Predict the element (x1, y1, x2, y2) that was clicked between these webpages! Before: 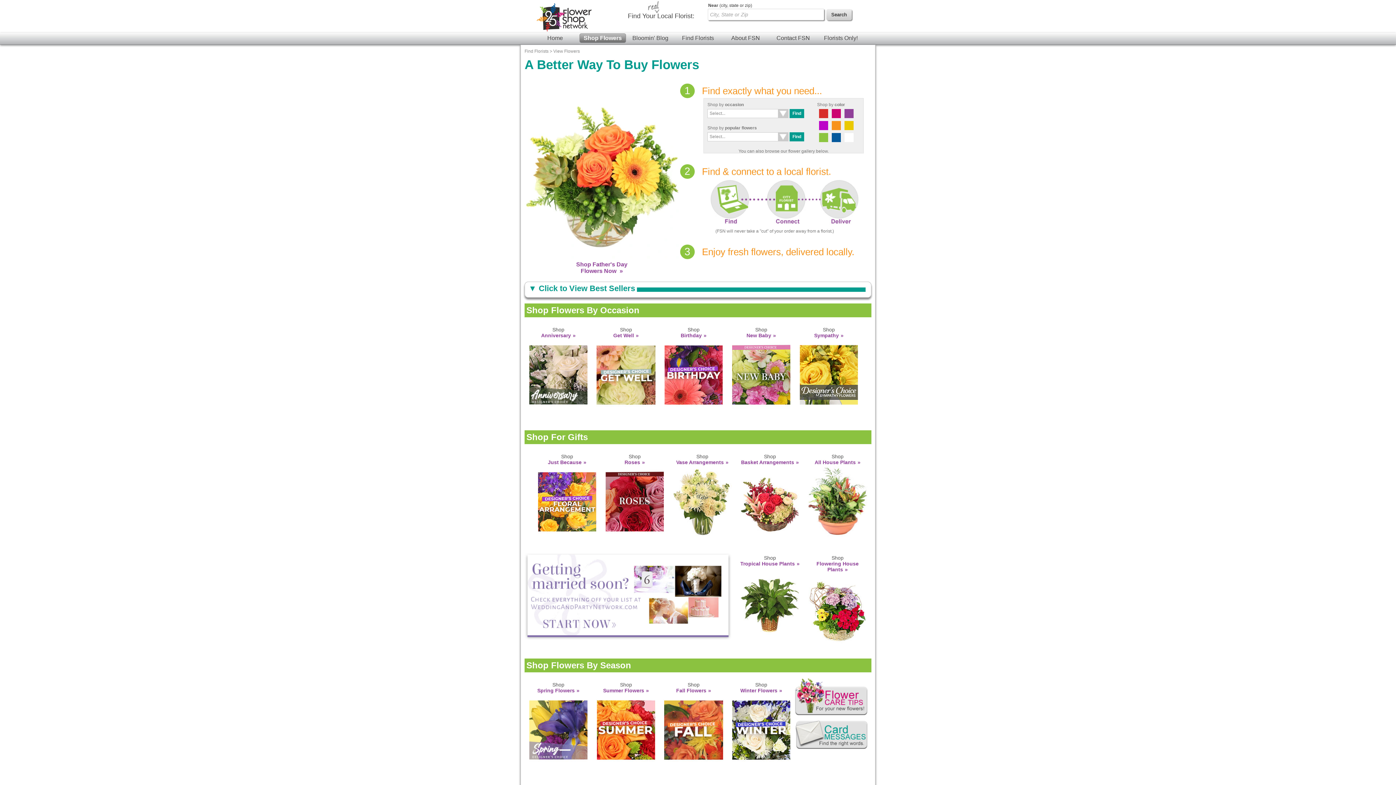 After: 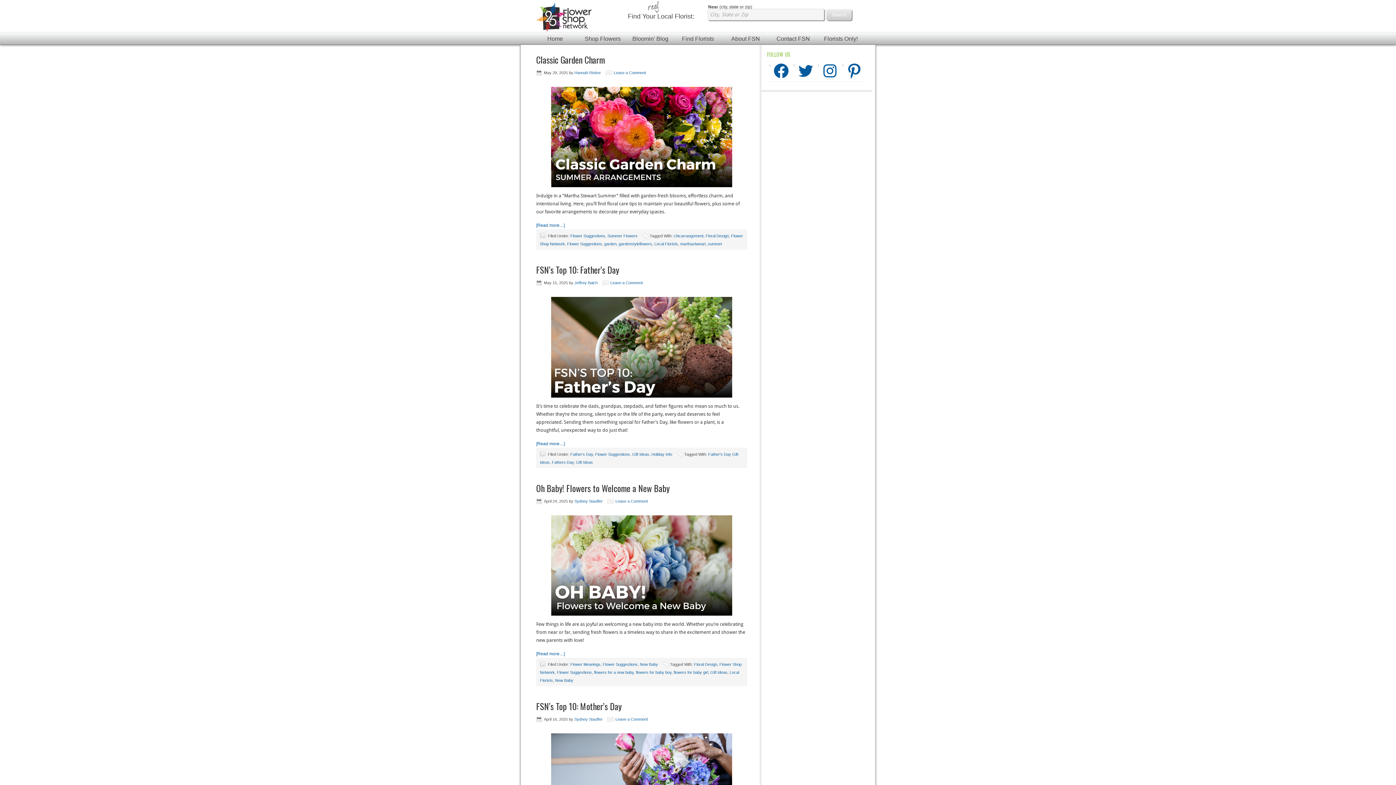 Action: label: Bloomin' Blog bbox: (627, 33, 673, 42)